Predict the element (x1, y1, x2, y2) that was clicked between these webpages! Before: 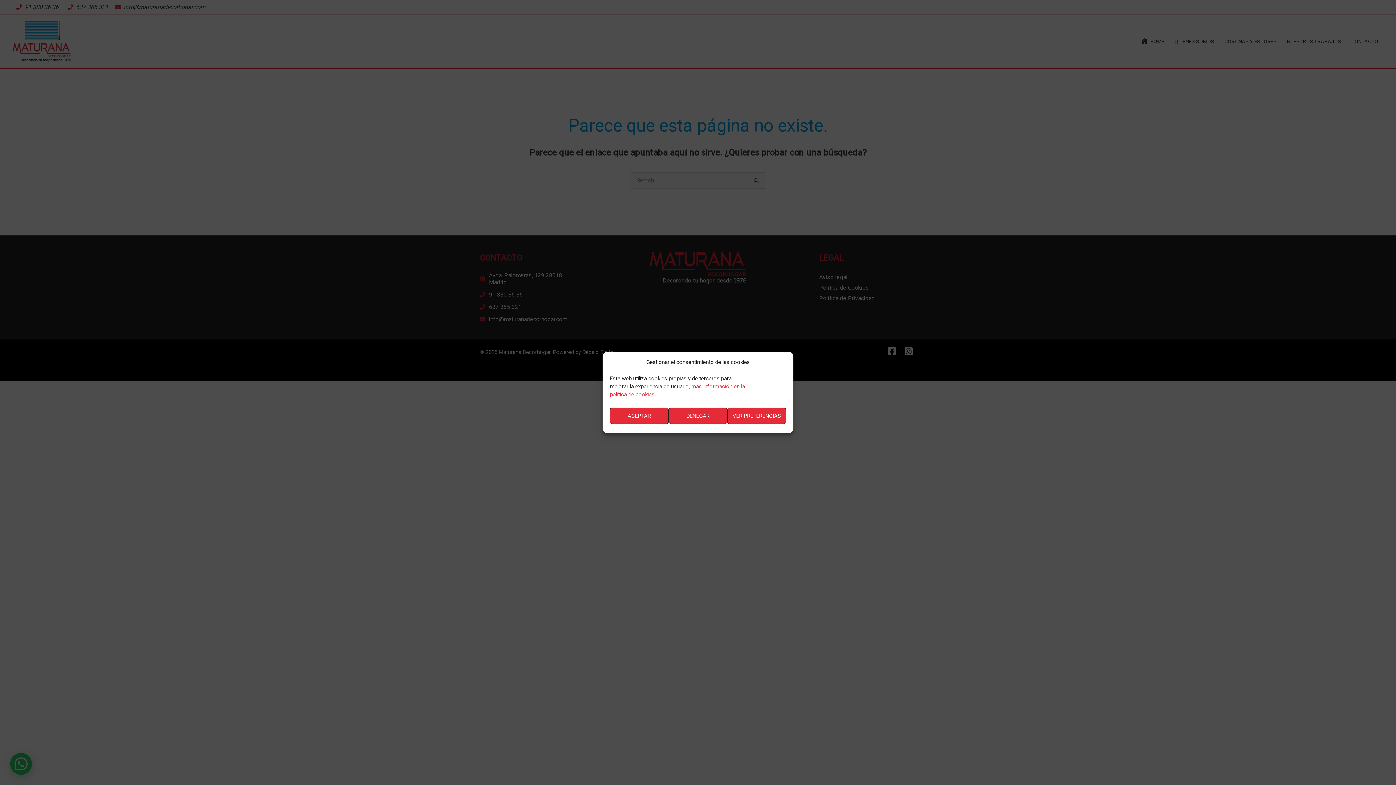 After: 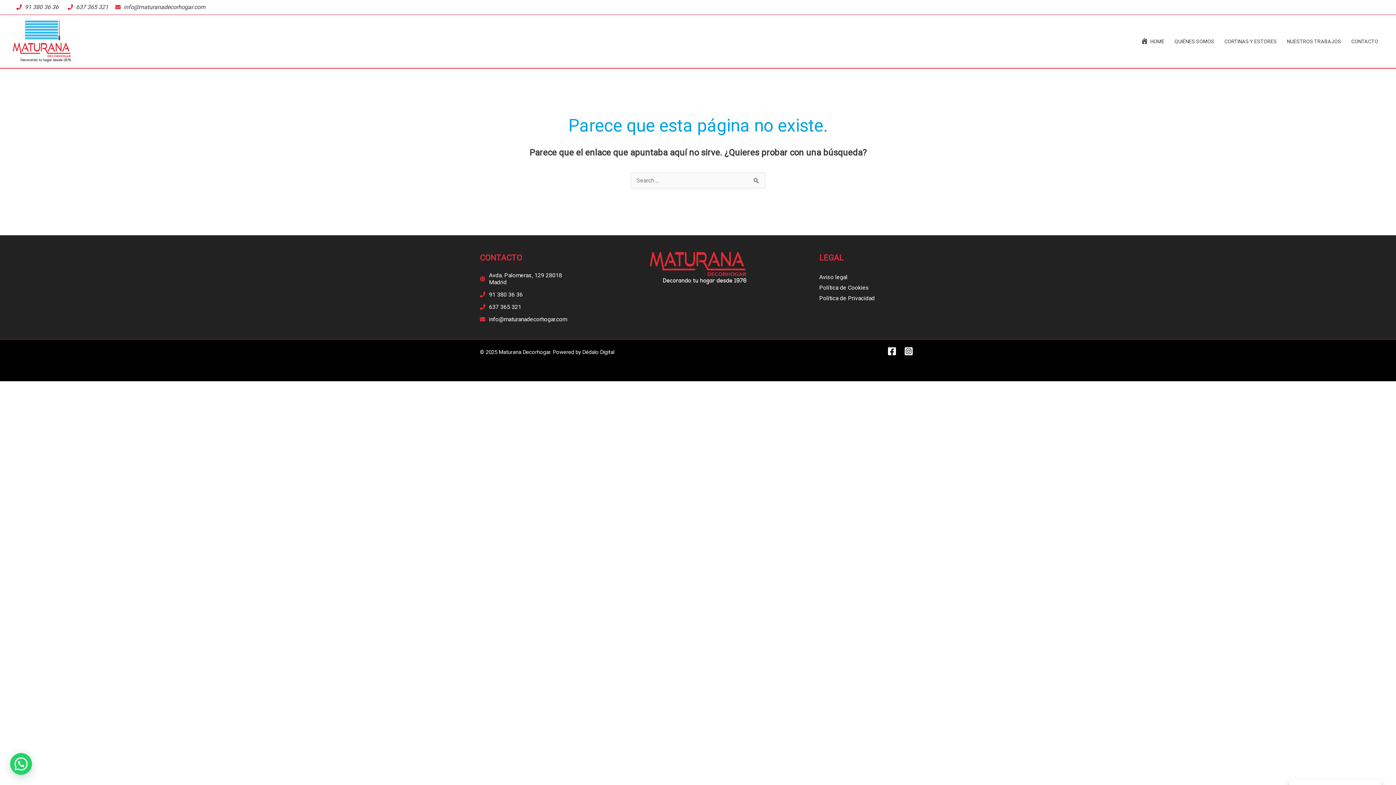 Action: label: ACEPTAR bbox: (610, 407, 668, 424)